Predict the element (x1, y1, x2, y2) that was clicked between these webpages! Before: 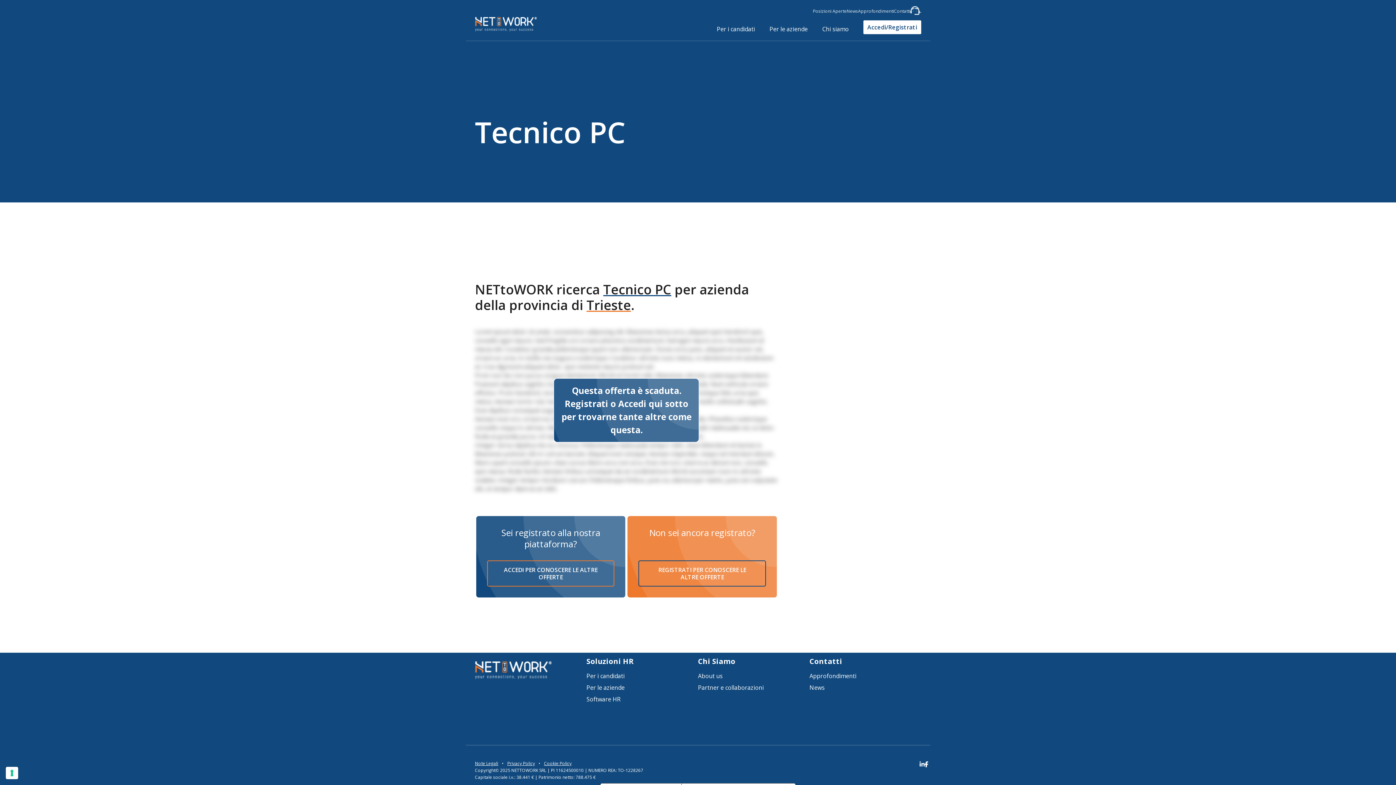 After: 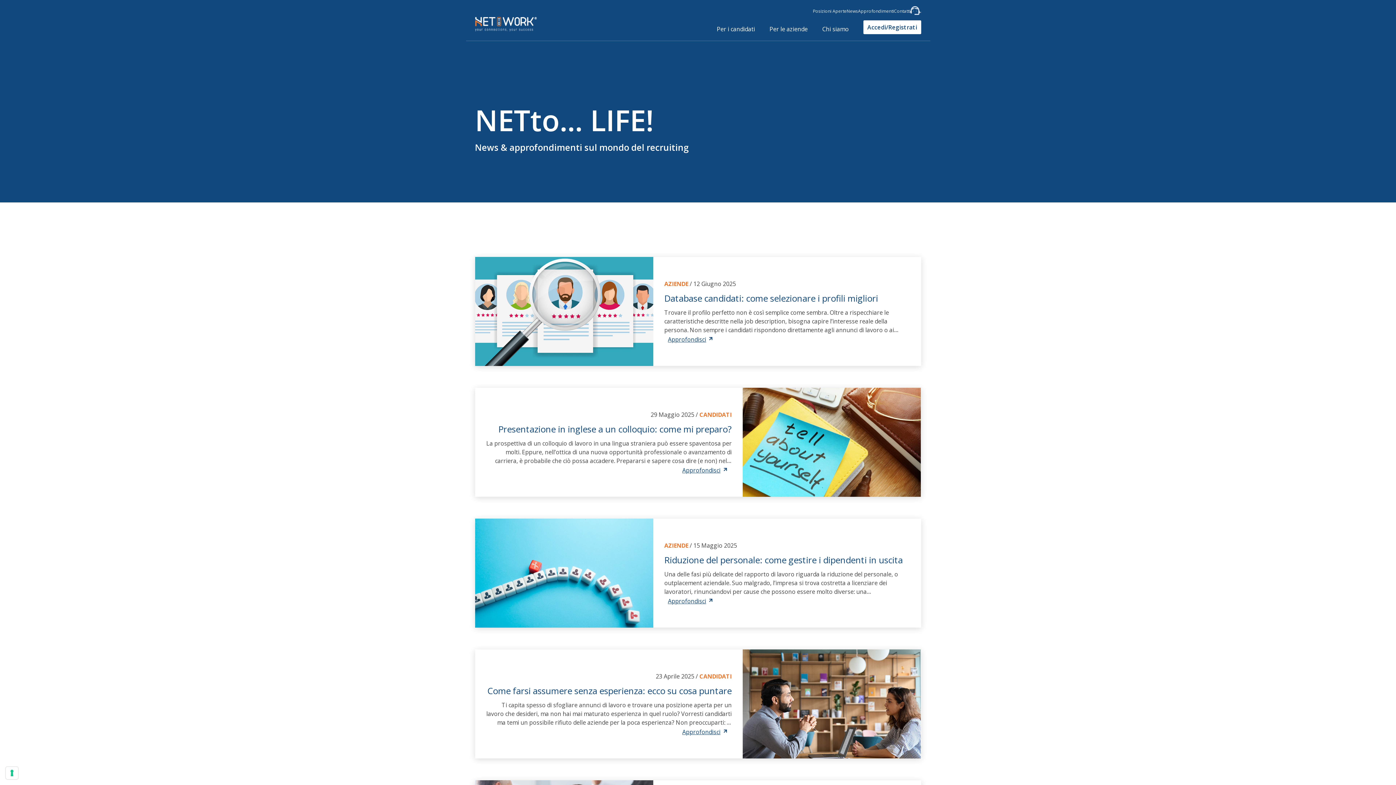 Action: label: News bbox: (846, 8, 858, 14)